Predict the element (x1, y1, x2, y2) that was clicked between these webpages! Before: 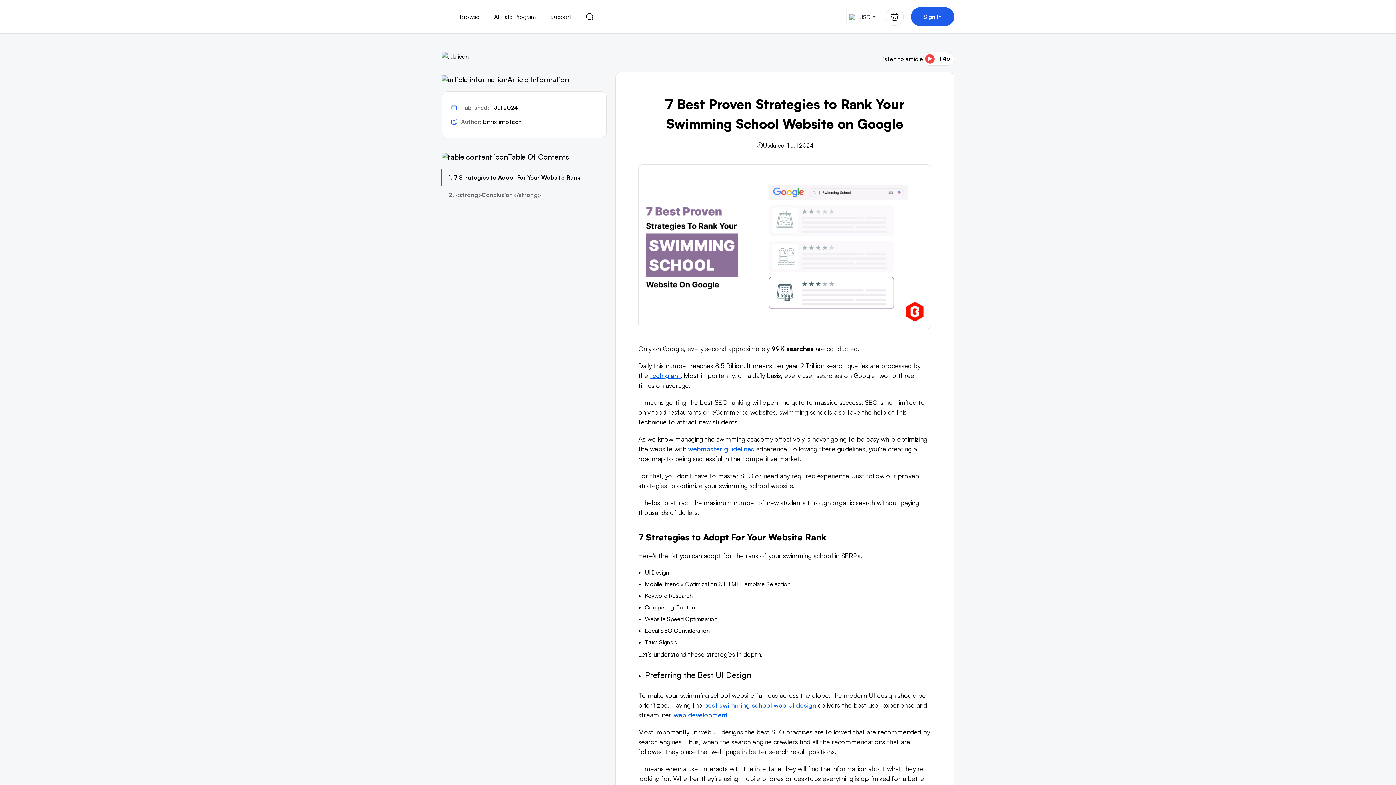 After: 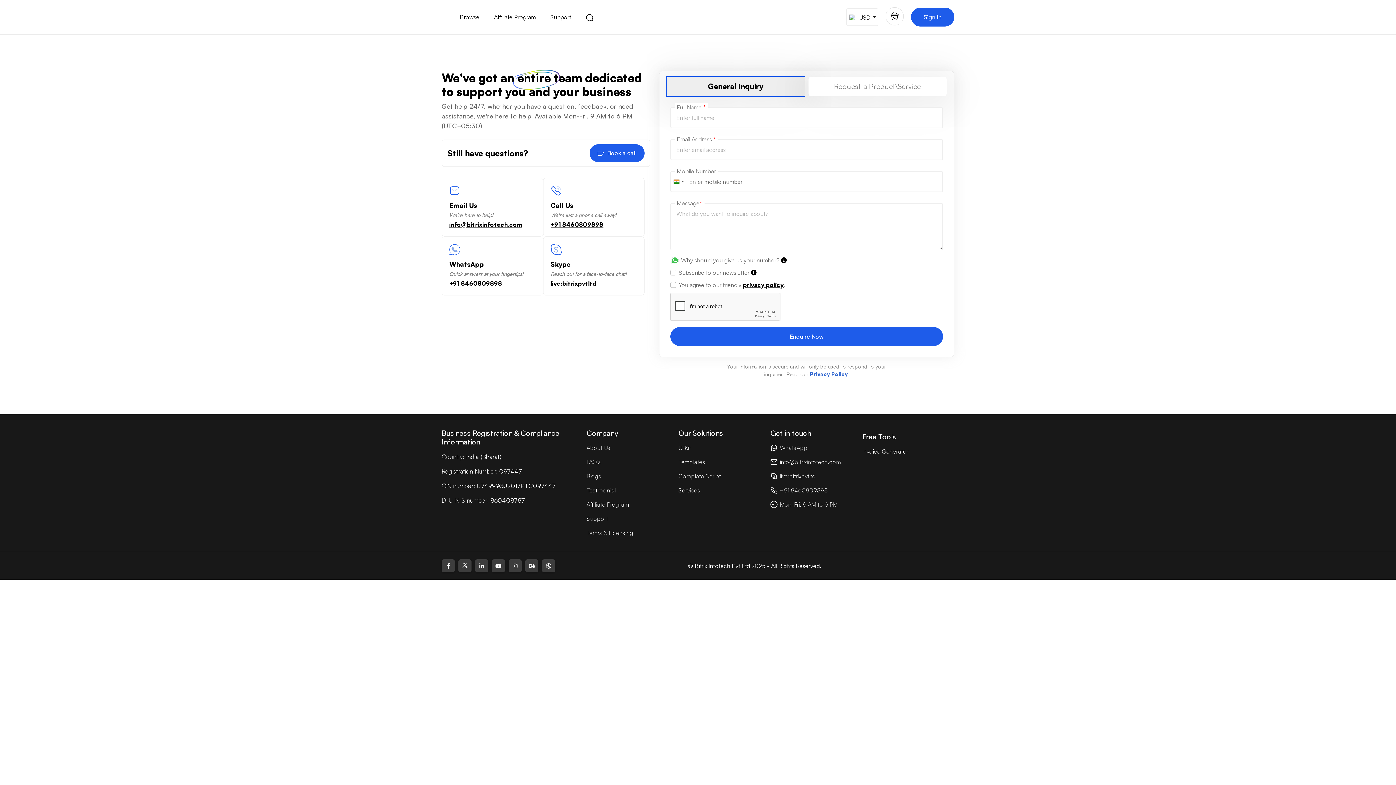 Action: label: Support bbox: (550, 12, 571, 21)